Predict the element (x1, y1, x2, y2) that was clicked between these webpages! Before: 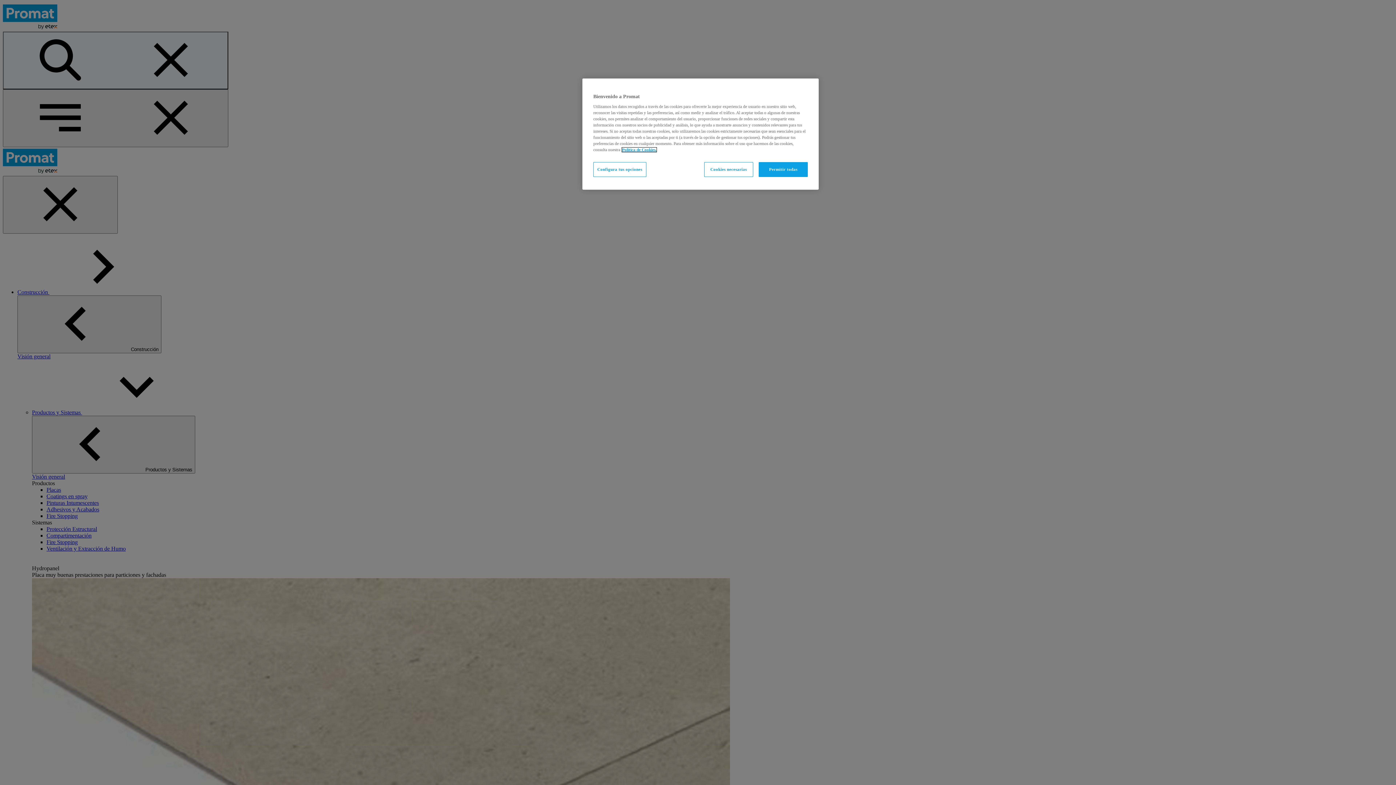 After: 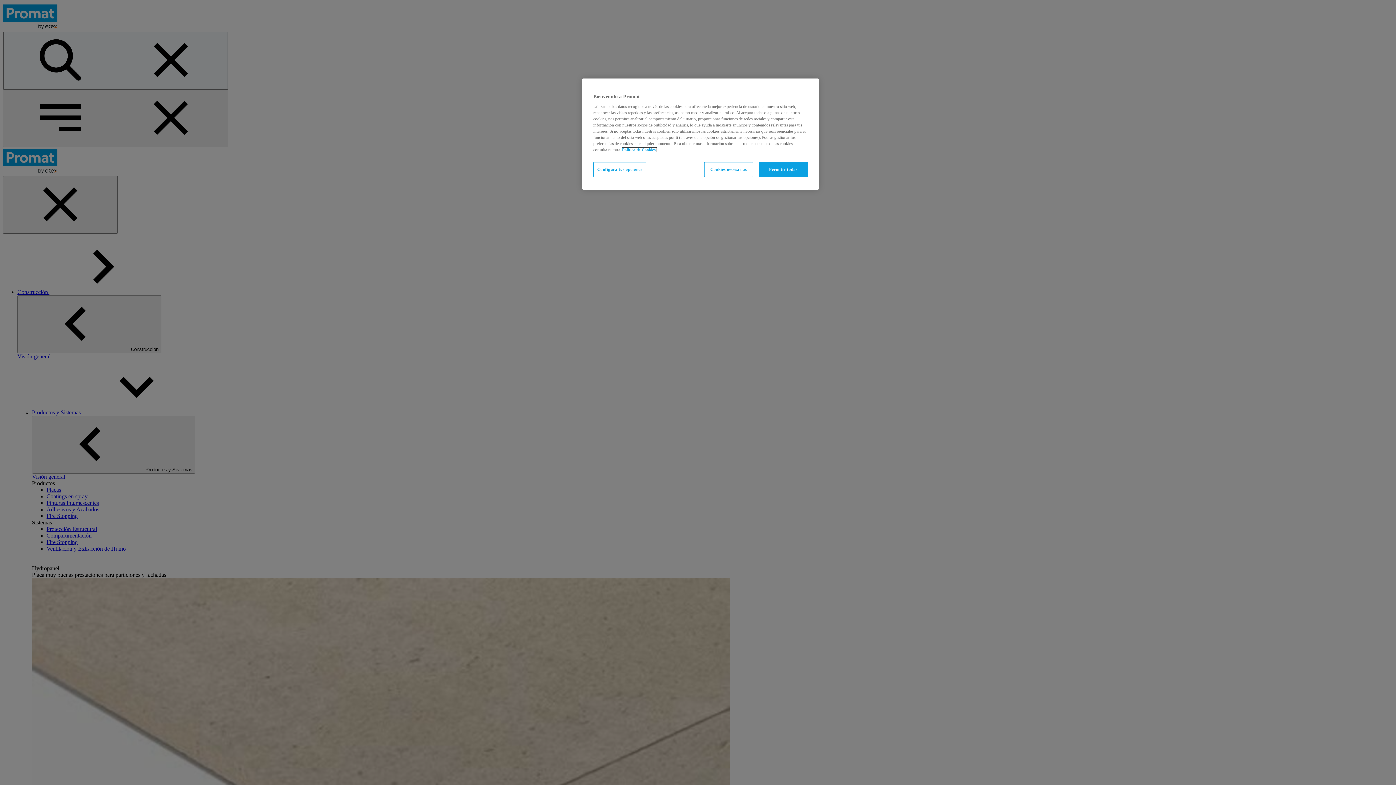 Action: label: Más información sobre su privacidad, abrir una nueva ventana bbox: (622, 147, 656, 152)